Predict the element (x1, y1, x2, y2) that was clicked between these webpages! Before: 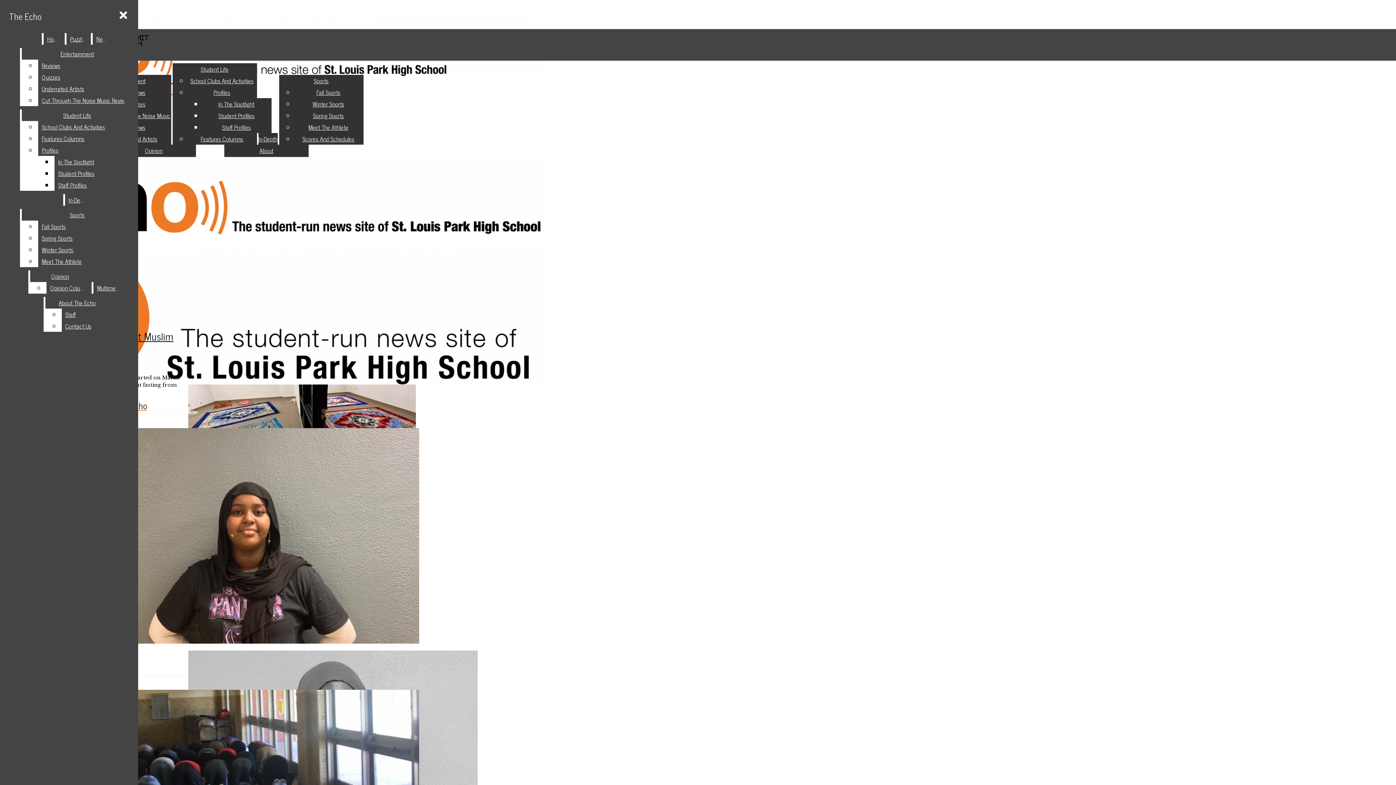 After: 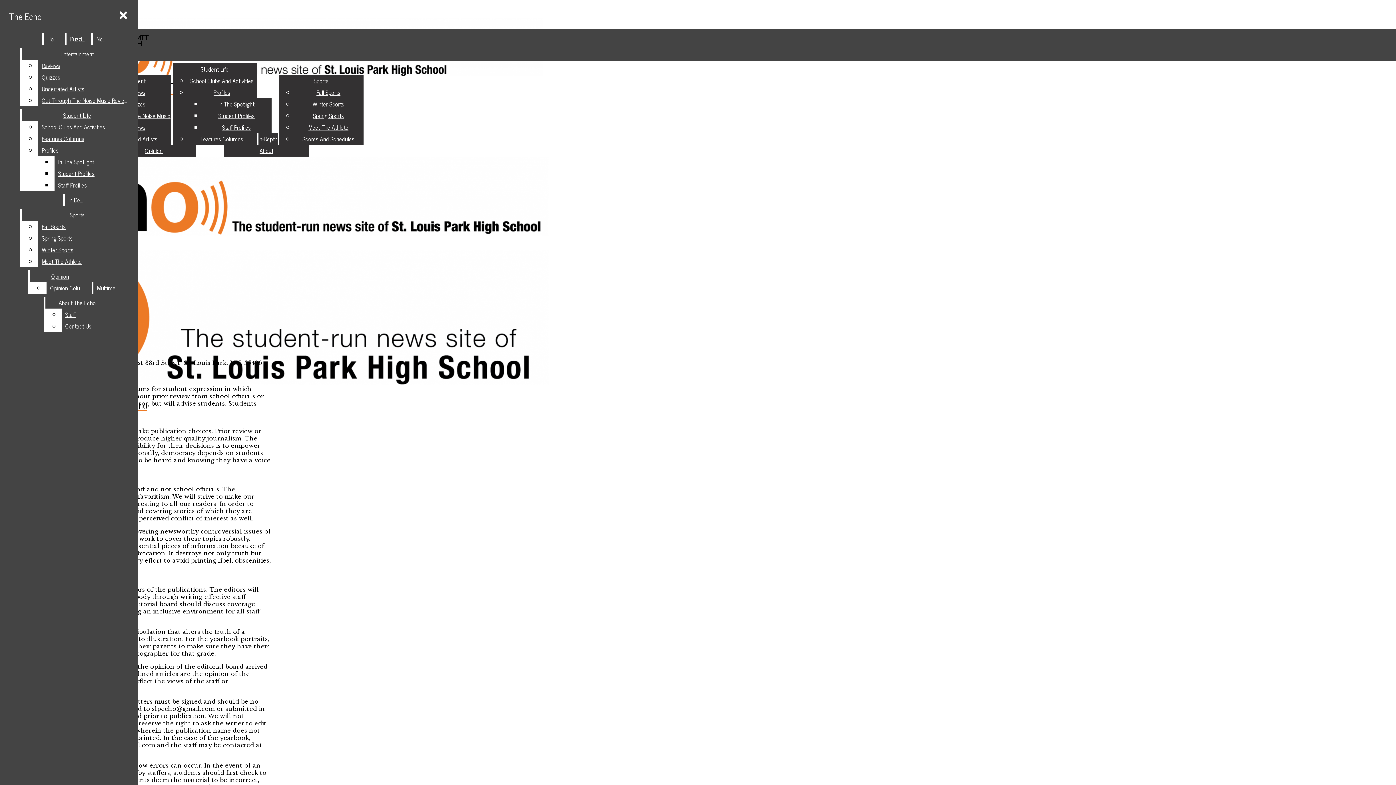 Action: bbox: (38, 232, 132, 244) label: Spring Sports